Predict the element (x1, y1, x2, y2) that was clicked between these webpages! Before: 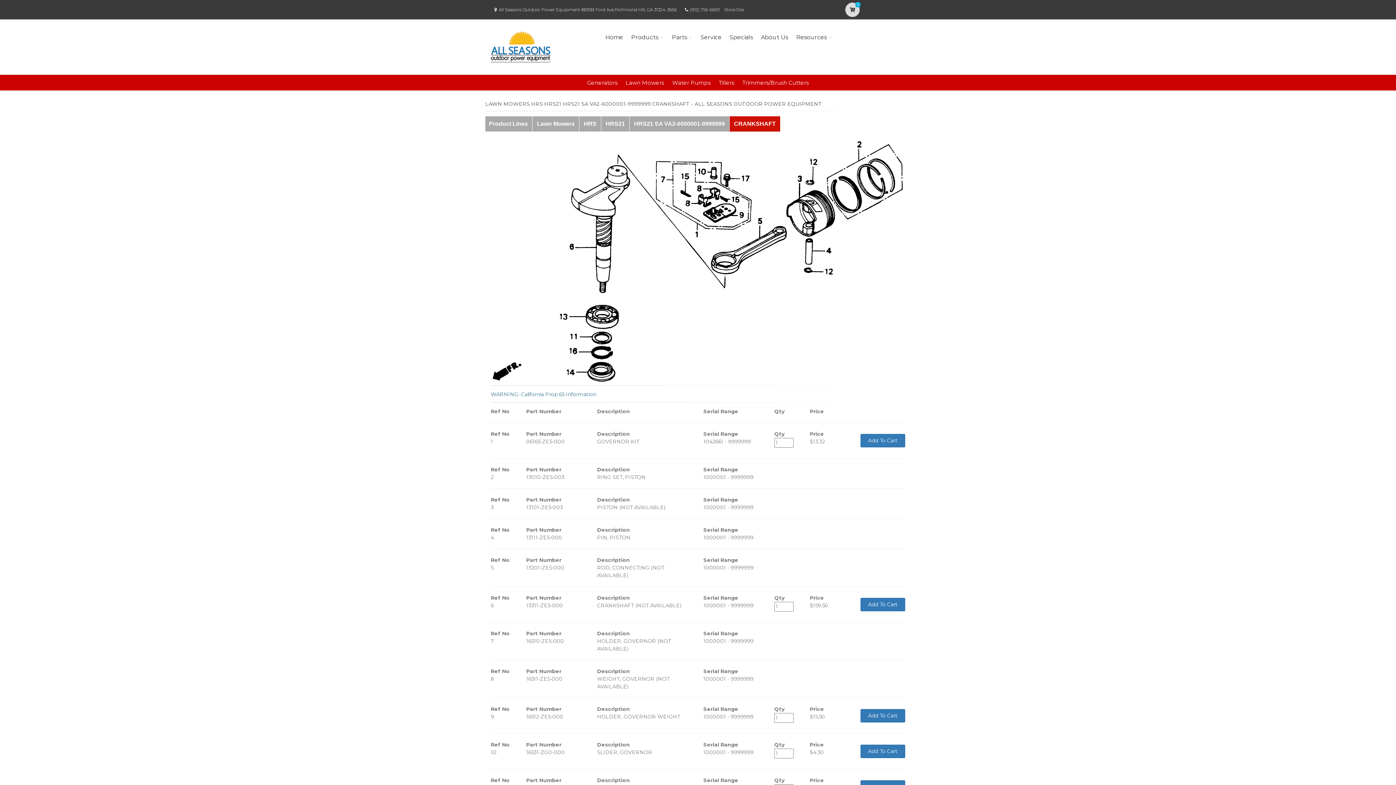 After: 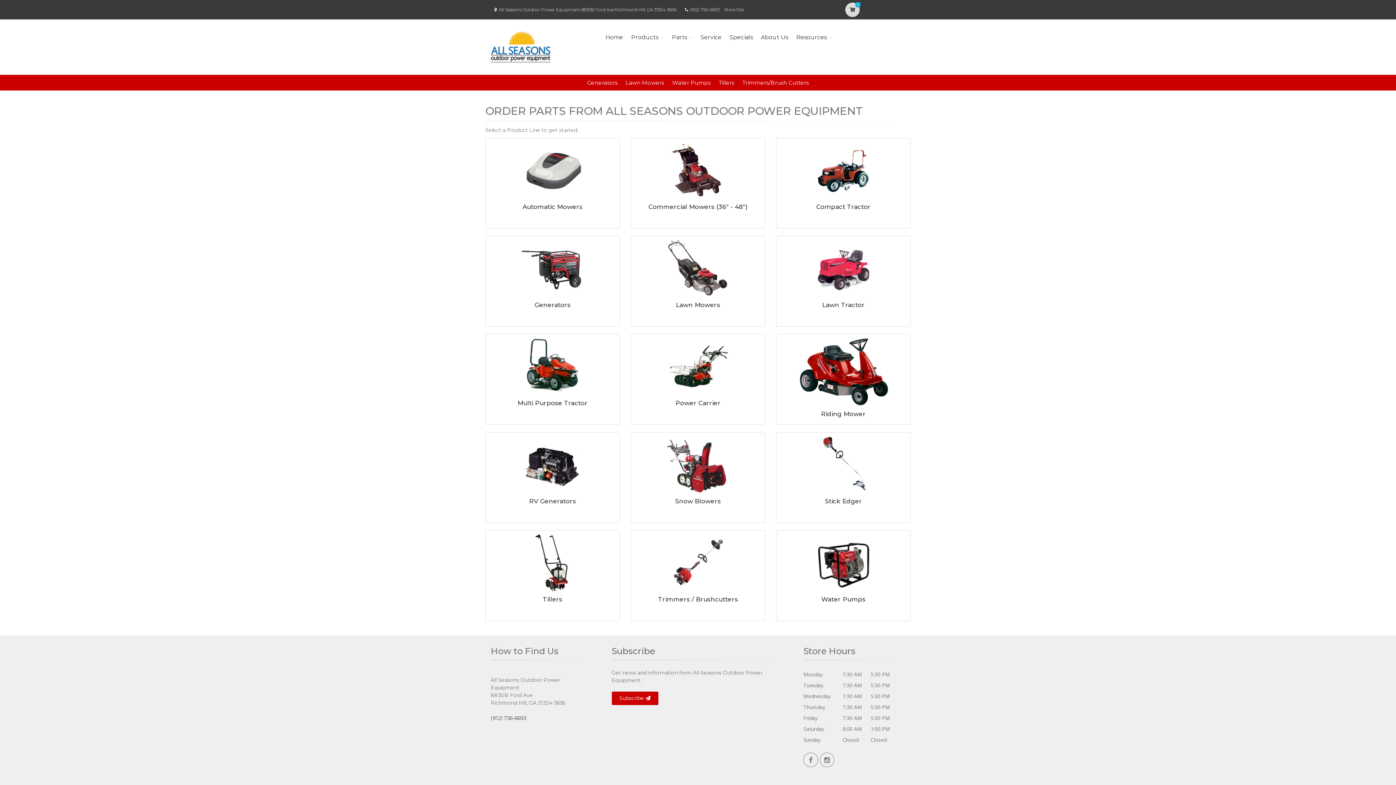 Action: label: Product Lines bbox: (485, 116, 532, 131)